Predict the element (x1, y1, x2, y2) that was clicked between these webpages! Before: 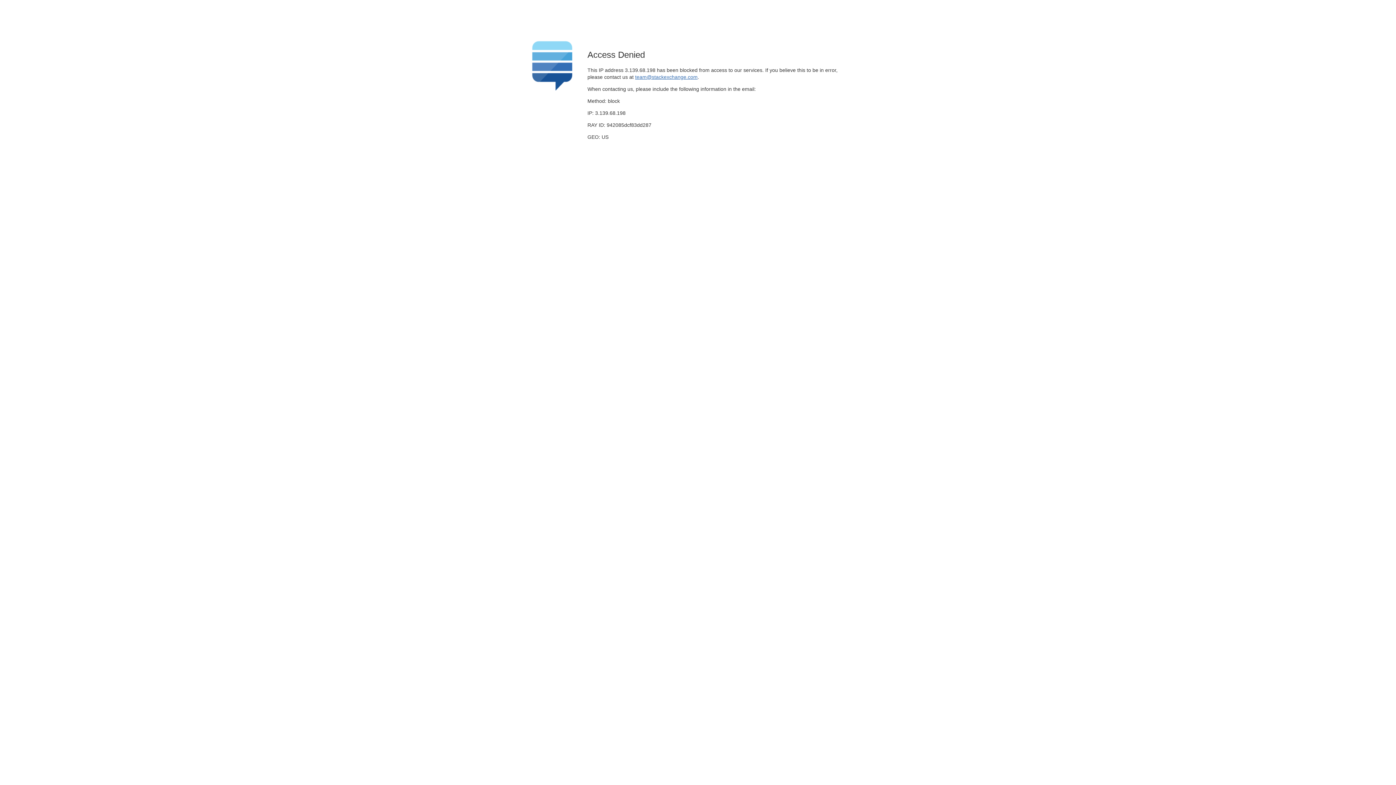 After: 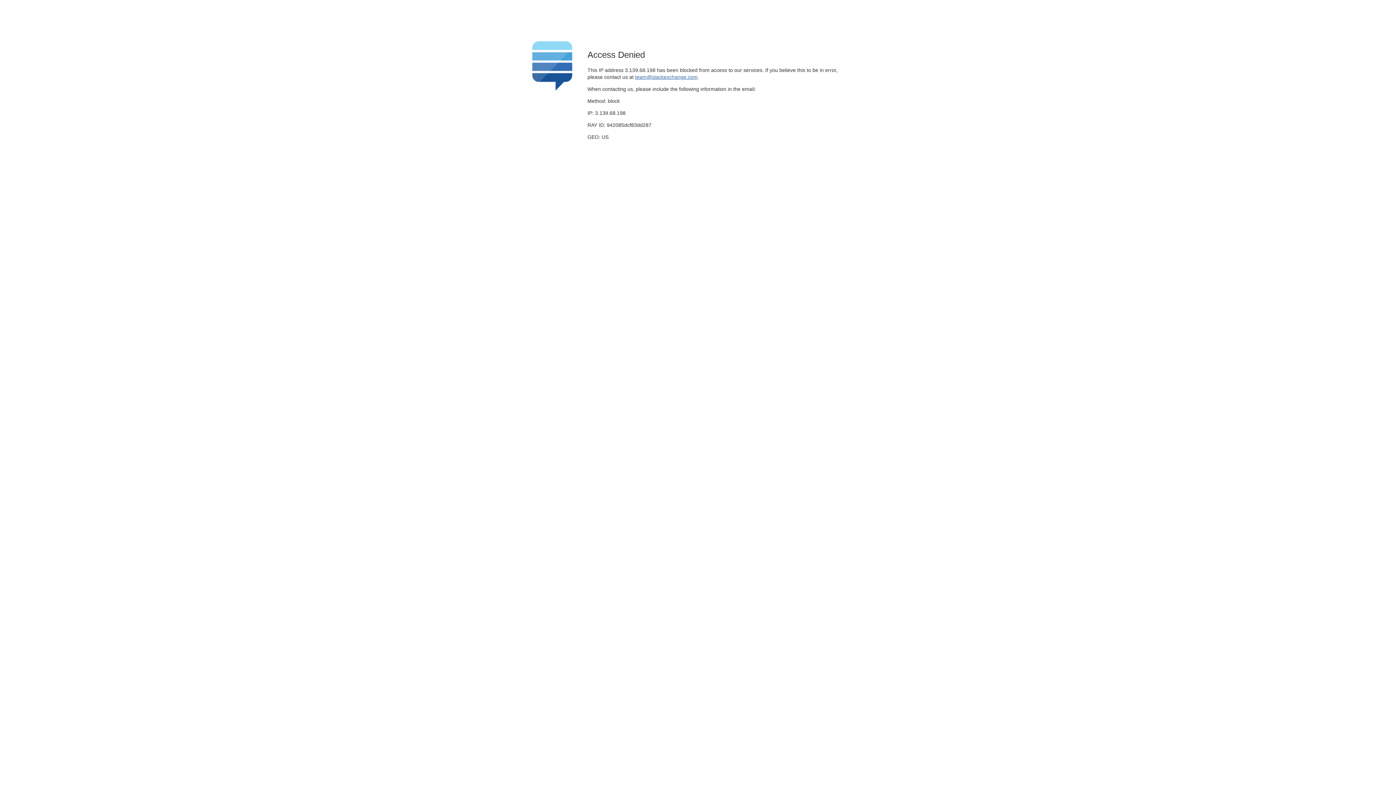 Action: label: team@stackexchange.com bbox: (635, 74, 697, 79)